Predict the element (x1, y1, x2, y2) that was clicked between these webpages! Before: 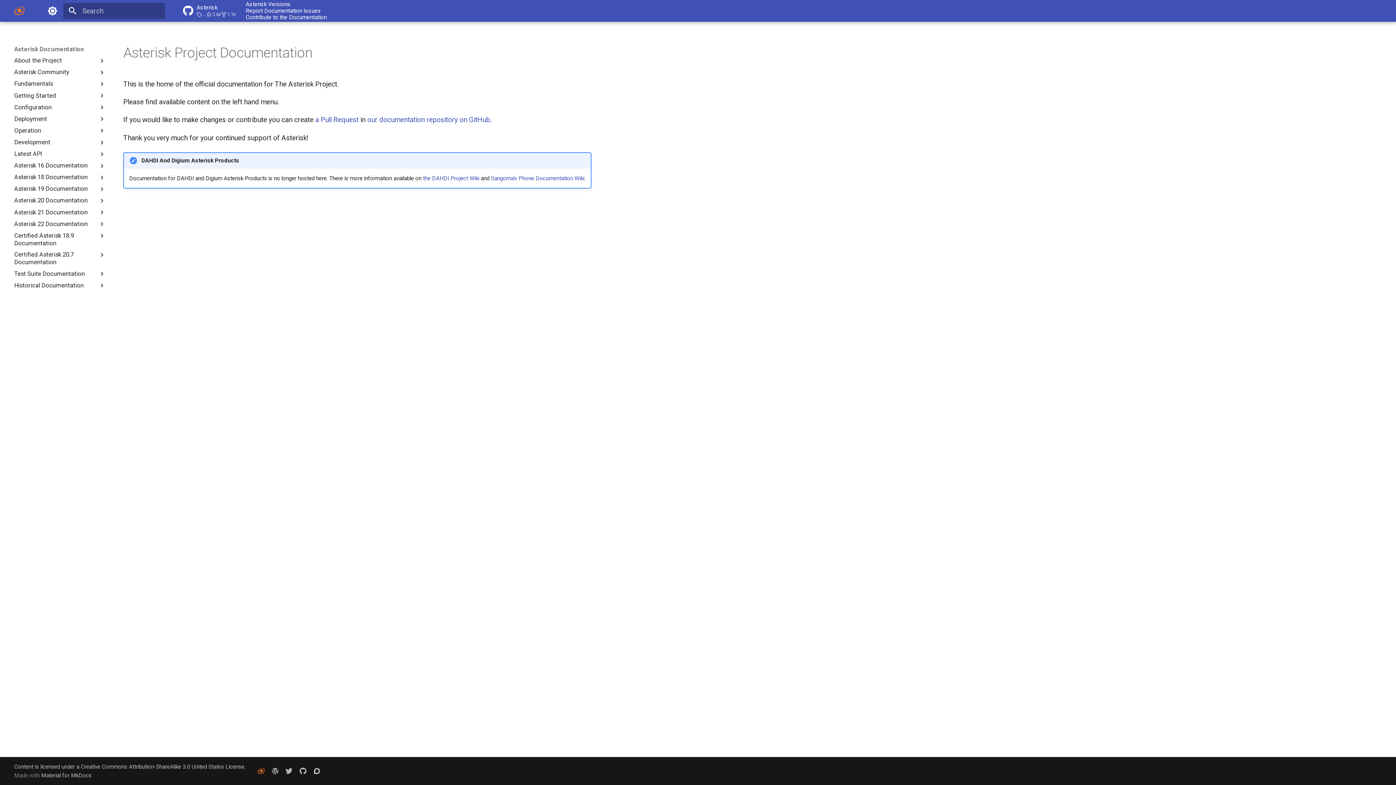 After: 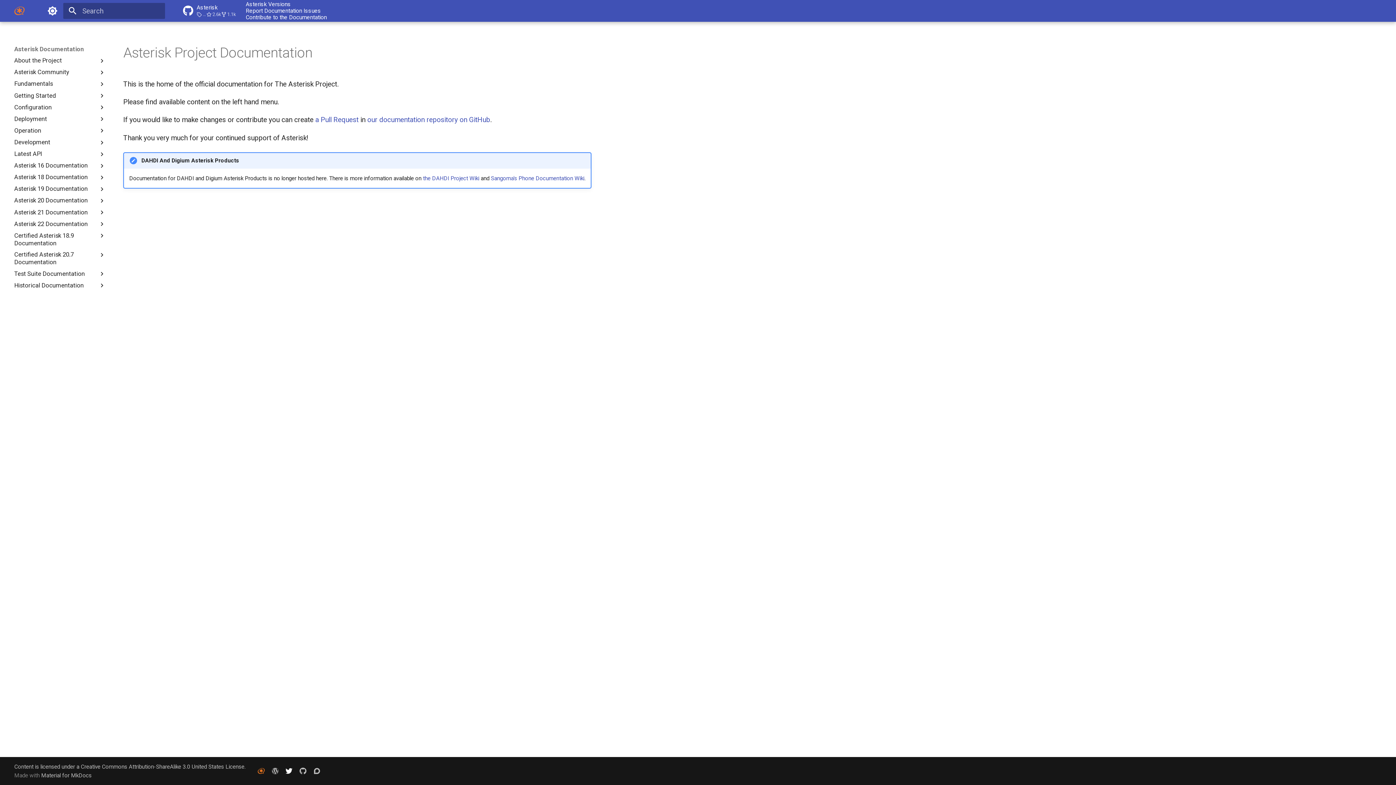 Action: bbox: (282, 764, 296, 778)